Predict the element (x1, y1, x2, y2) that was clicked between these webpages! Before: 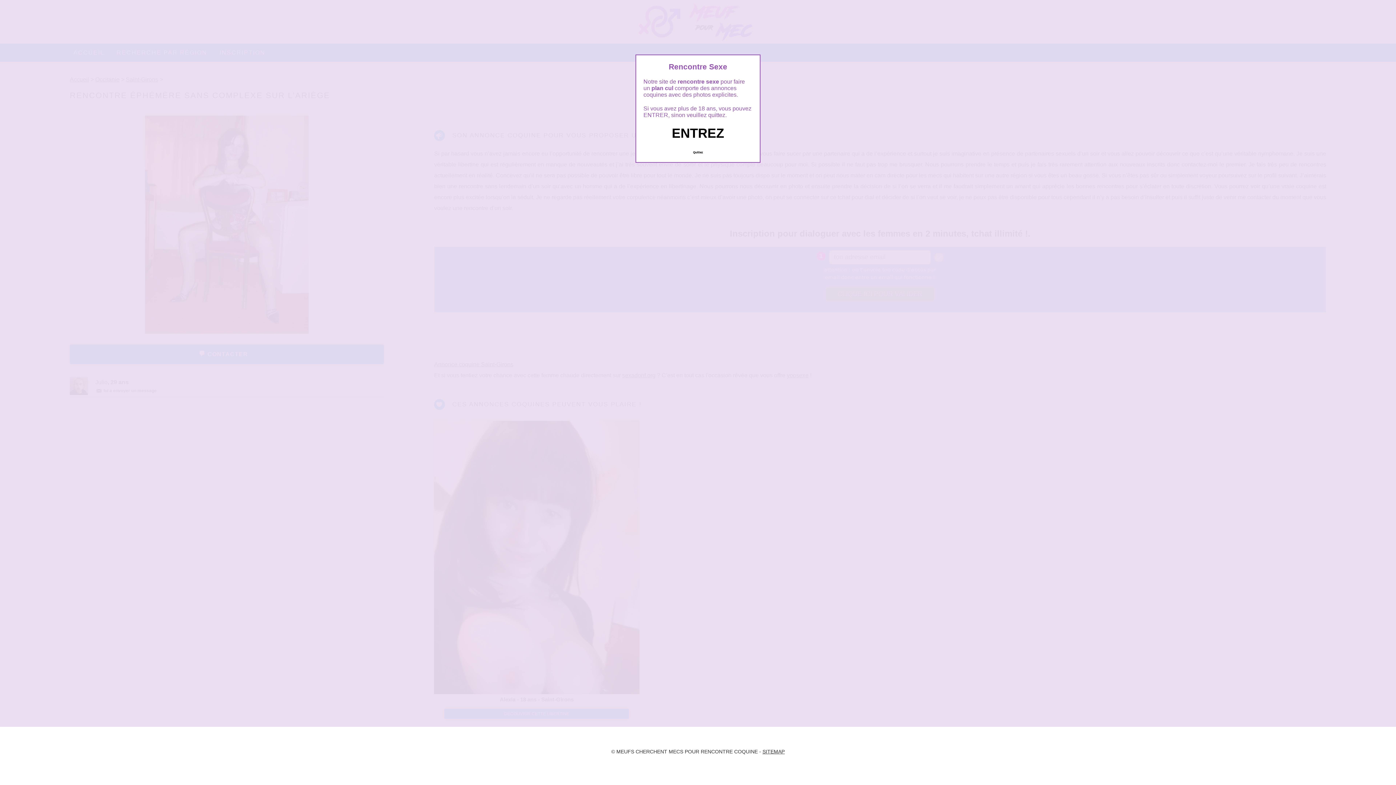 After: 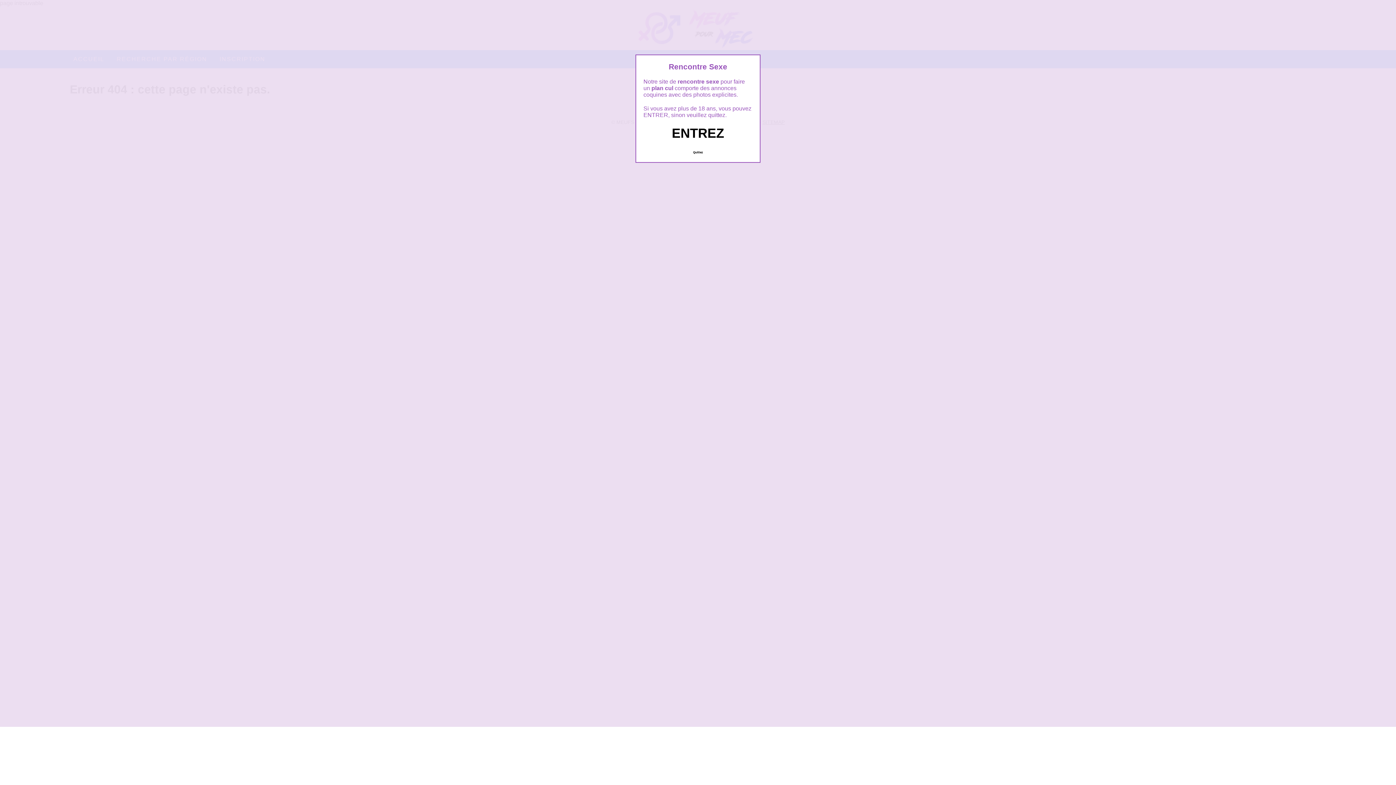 Action: bbox: (762, 749, 784, 755) label: SITEMAP